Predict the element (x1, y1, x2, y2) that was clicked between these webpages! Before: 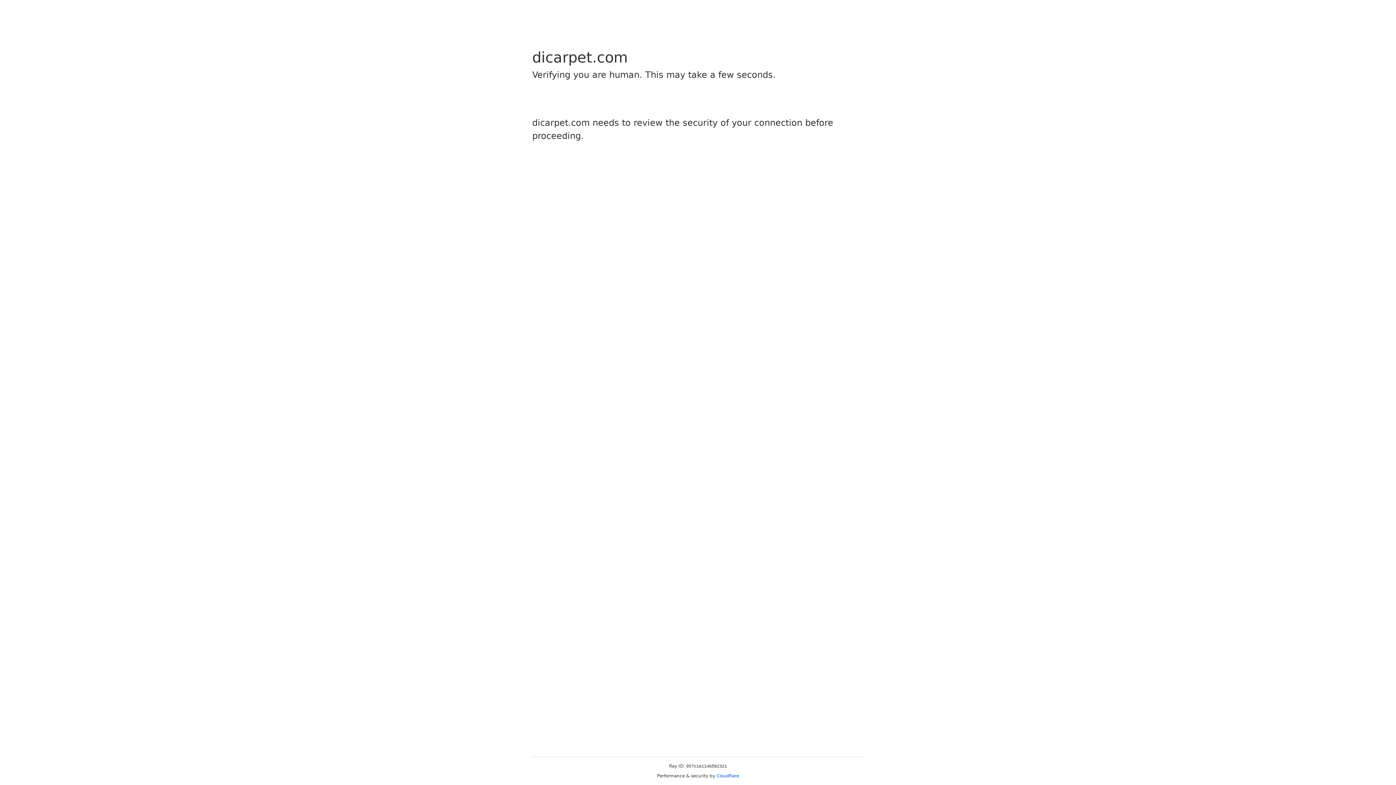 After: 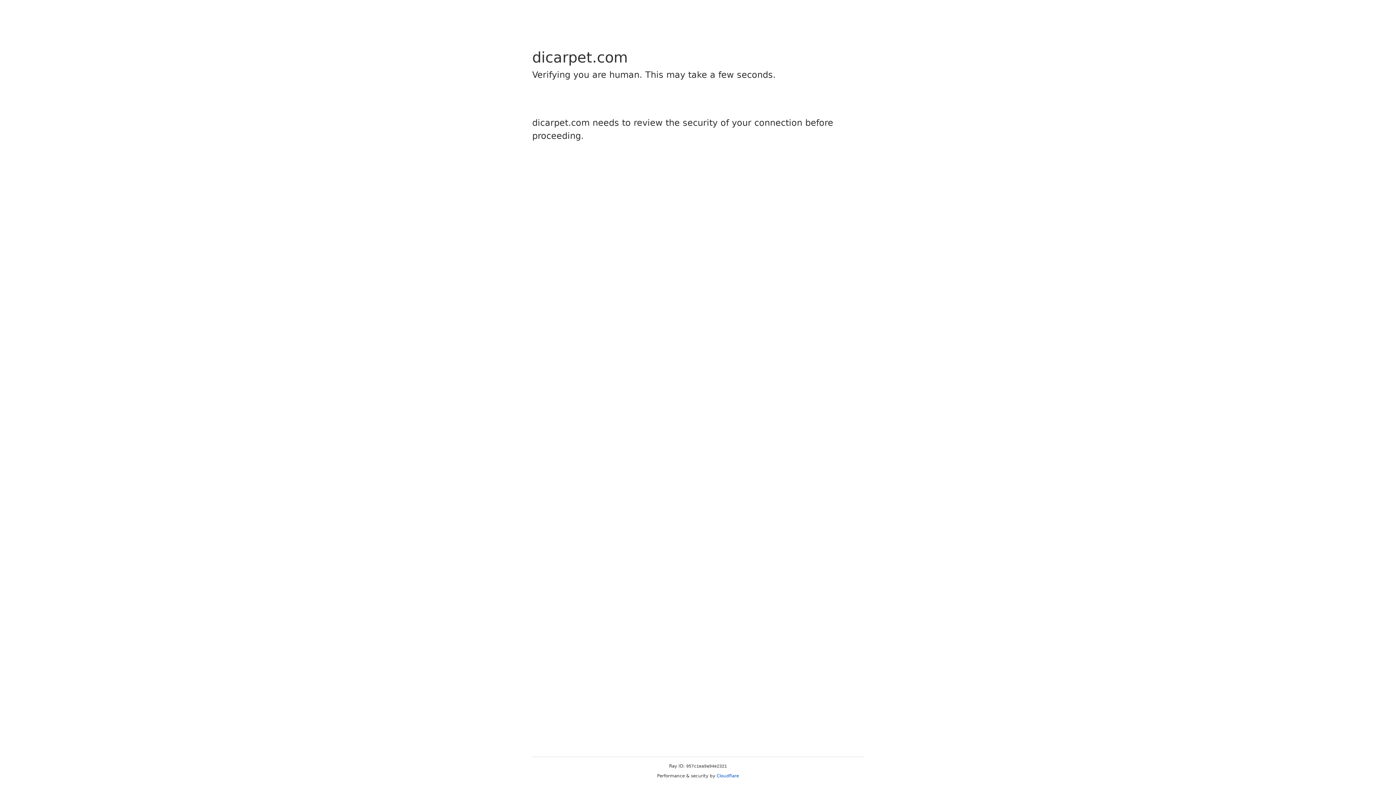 Action: label: Cloudflare bbox: (716, 773, 739, 778)